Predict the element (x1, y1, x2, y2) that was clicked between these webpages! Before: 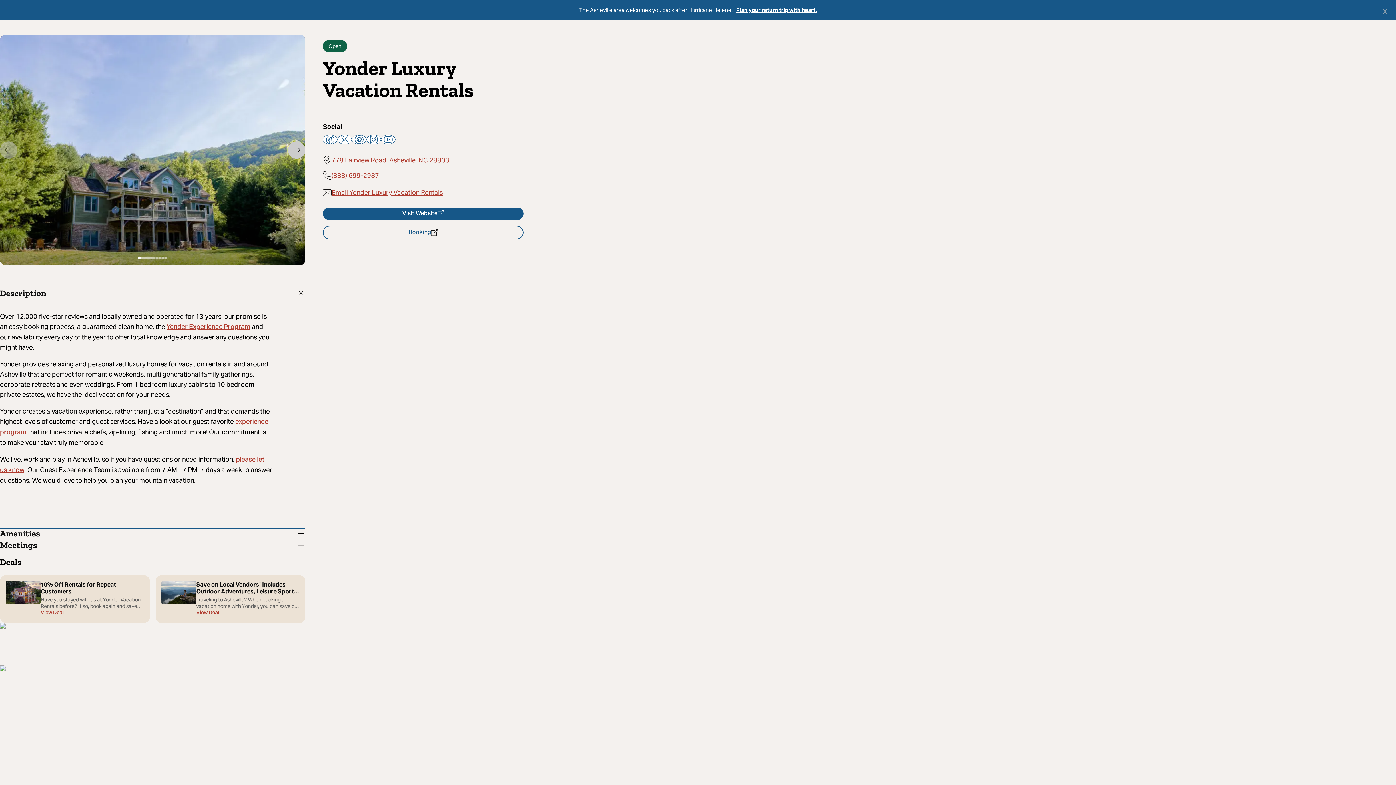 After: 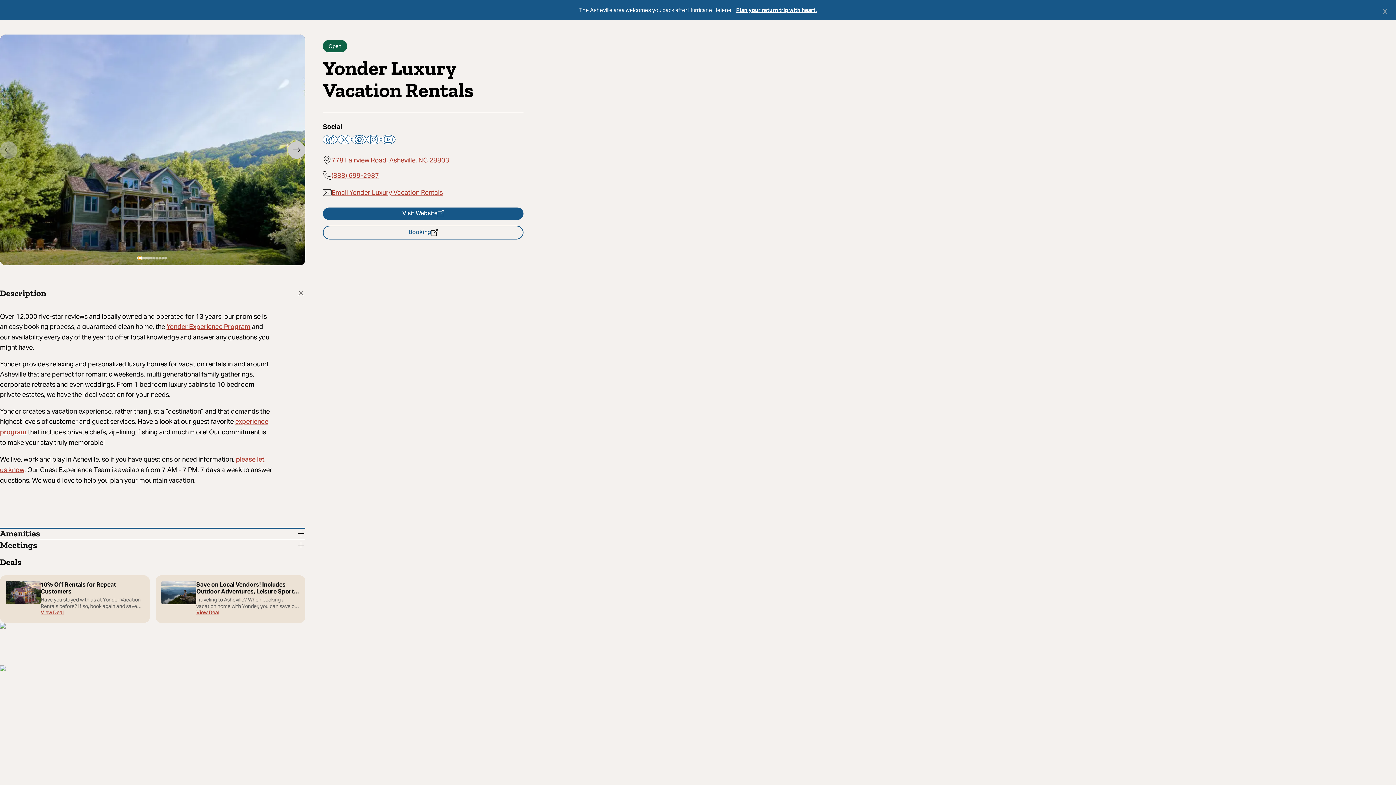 Action: bbox: (138, 256, 141, 259)